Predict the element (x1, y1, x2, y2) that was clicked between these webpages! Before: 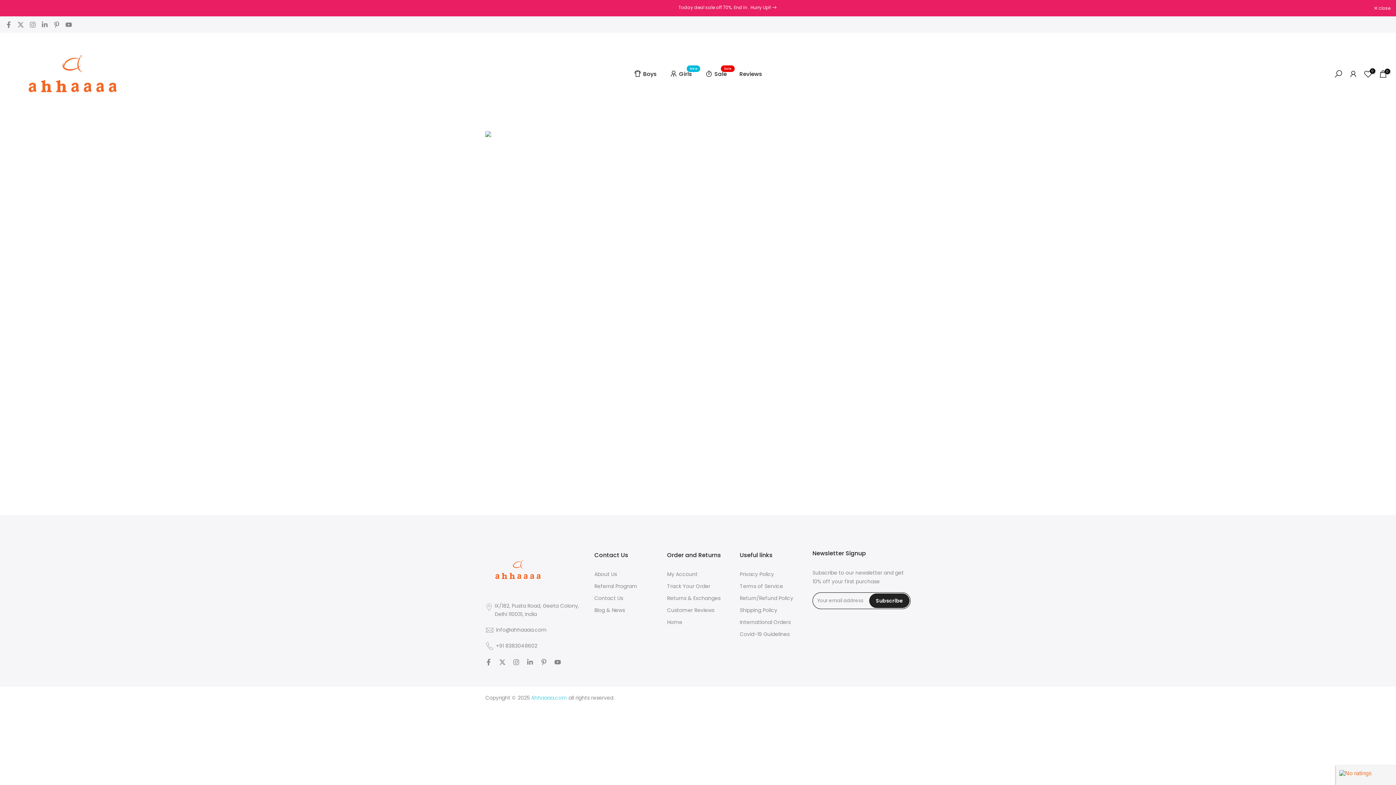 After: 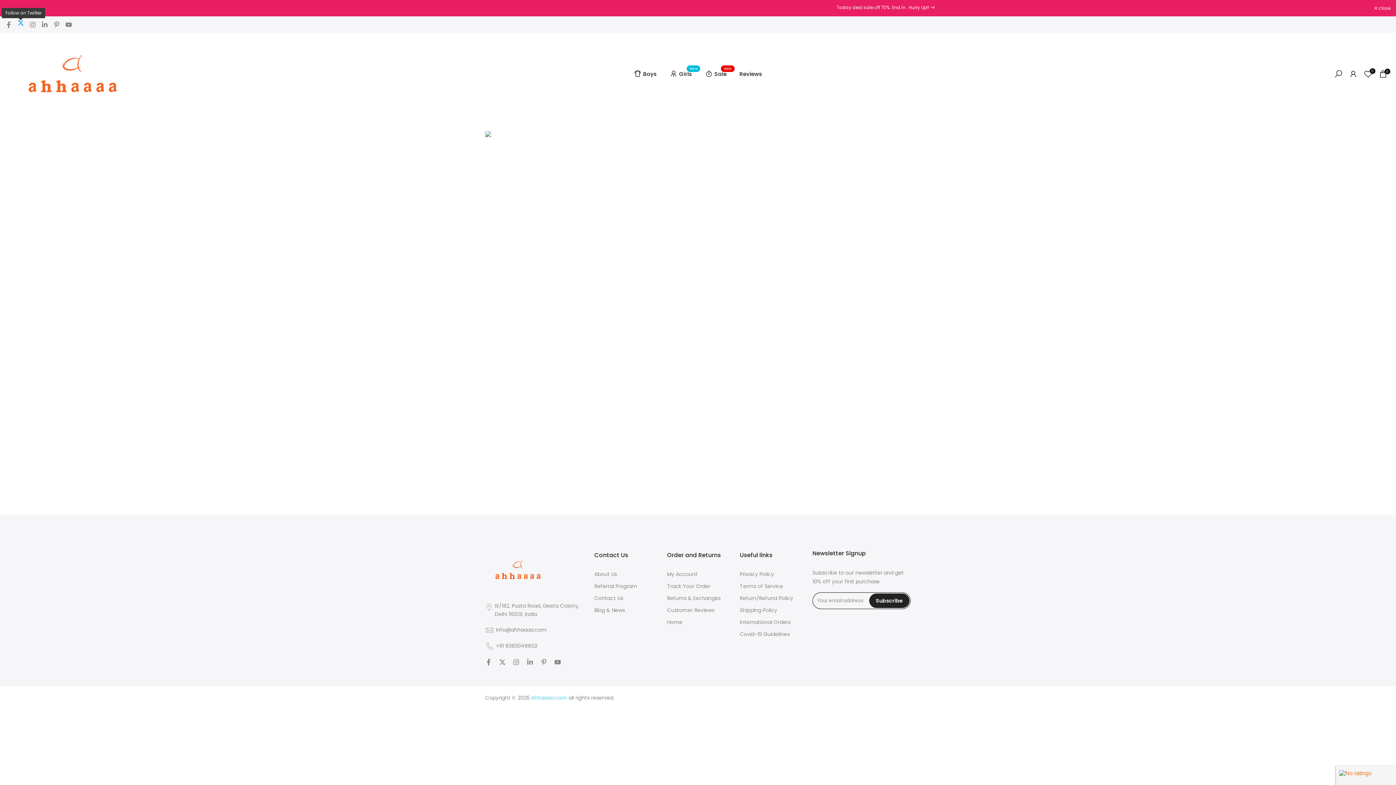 Action: bbox: (17, 20, 24, 28)